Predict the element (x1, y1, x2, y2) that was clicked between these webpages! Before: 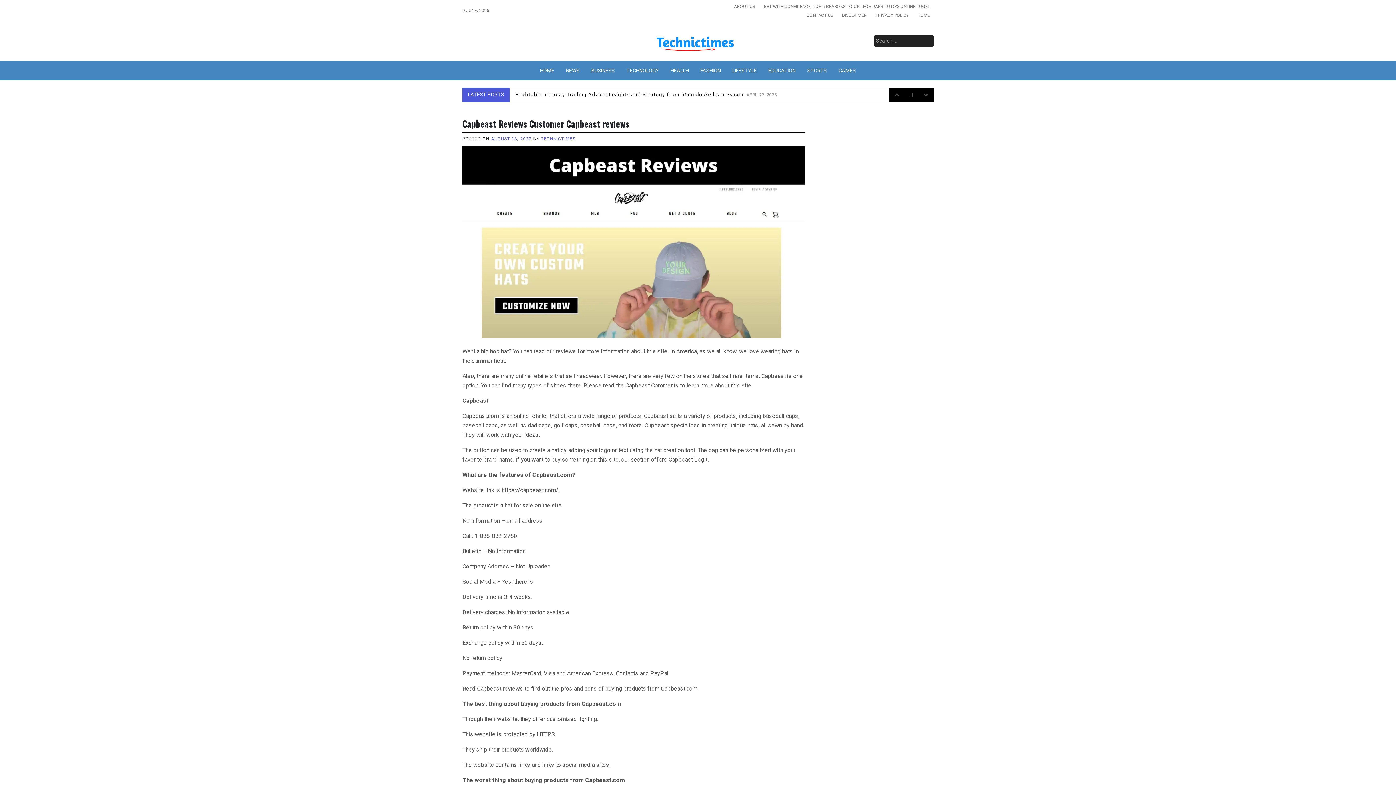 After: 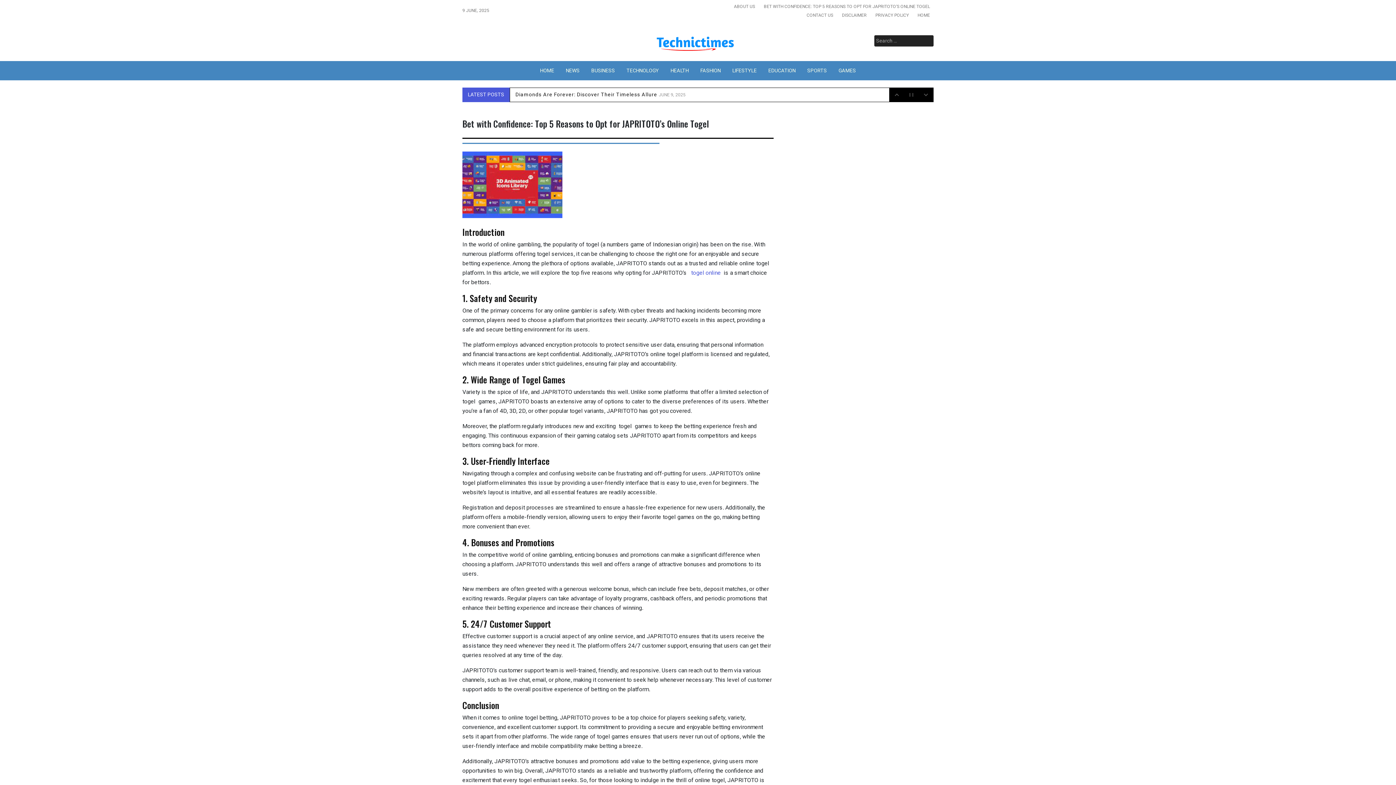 Action: bbox: (760, 2, 933, 10) label: BET WITH CONFIDENCE: TOP 5 REASONS TO OPT FOR JAPRITOTO’S ONLINE TOGEL